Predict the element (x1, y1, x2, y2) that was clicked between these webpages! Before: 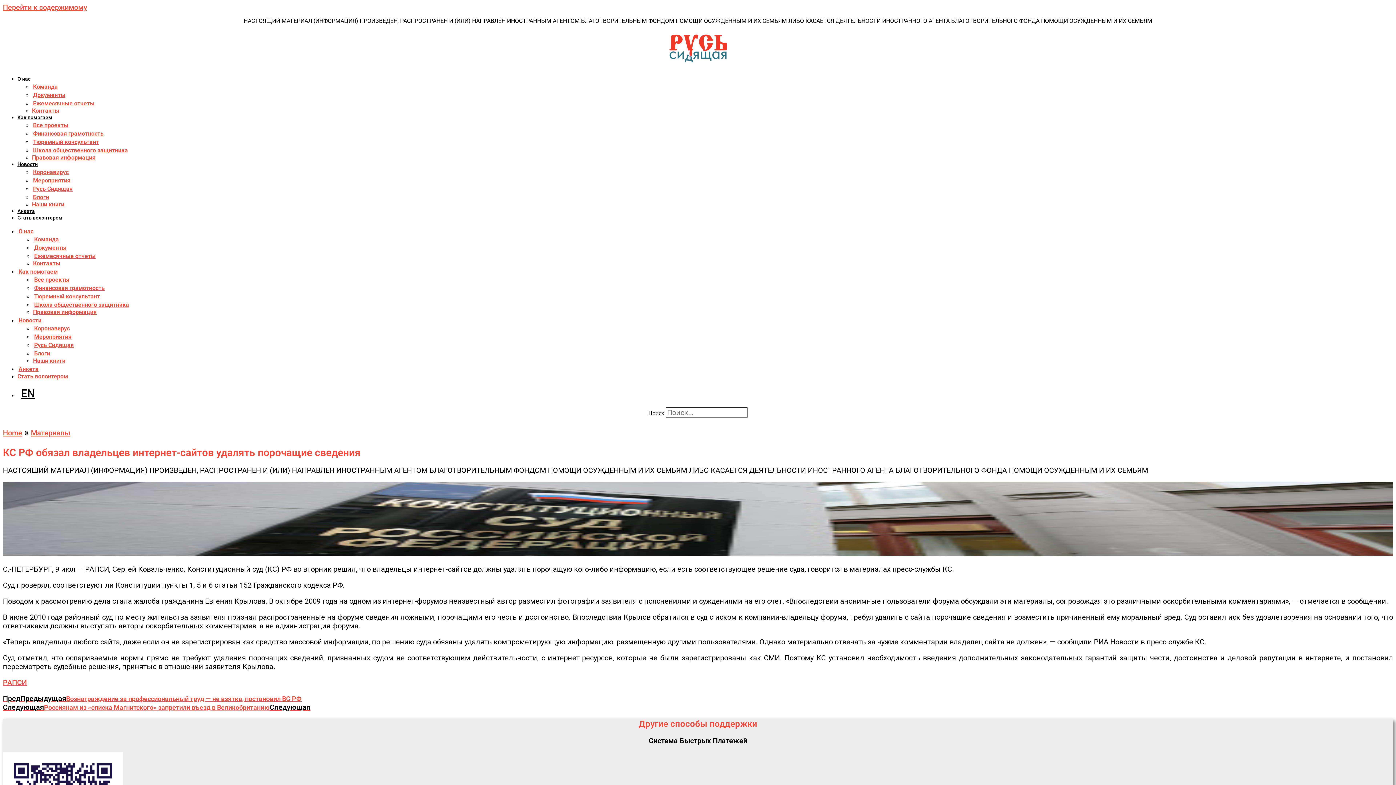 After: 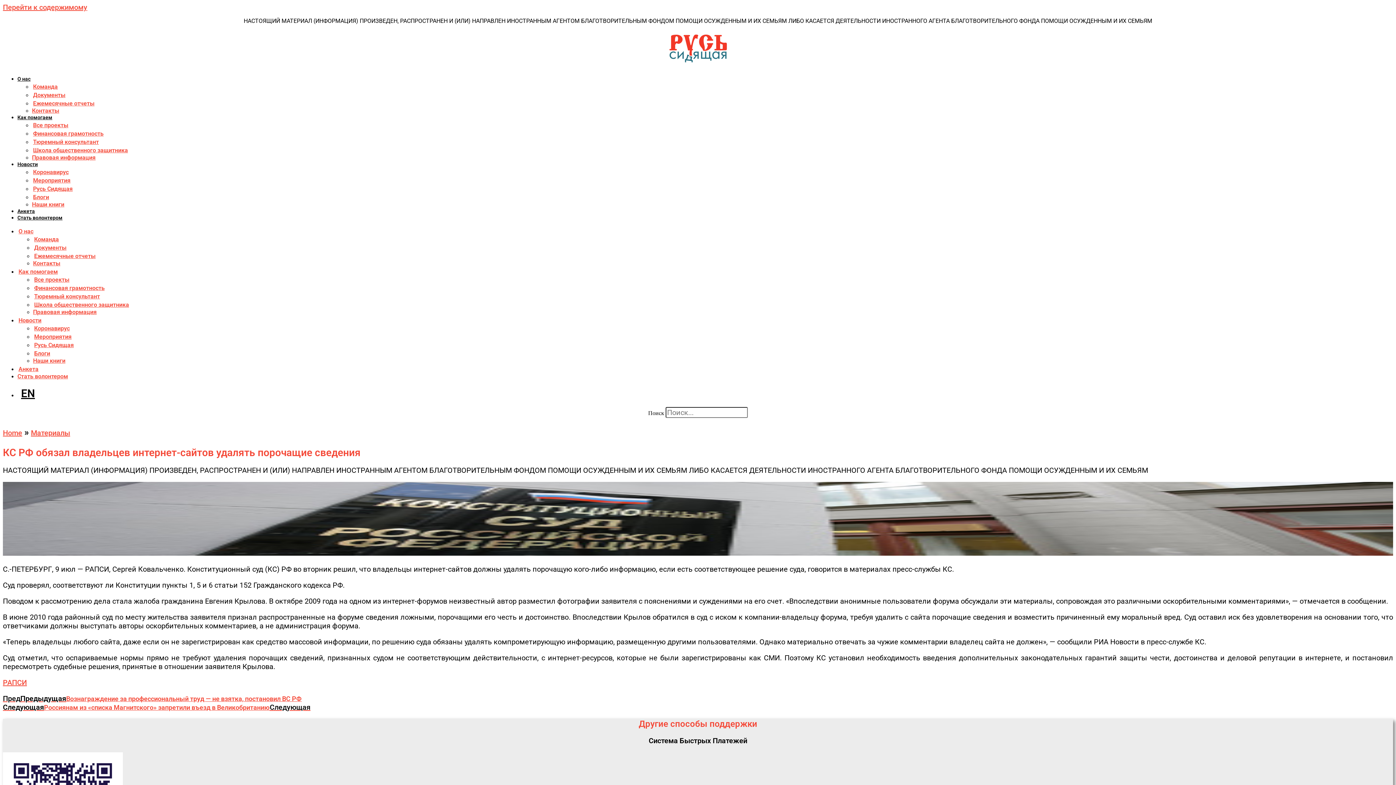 Action: label: Перейти к содержимому bbox: (2, 2, 87, 11)